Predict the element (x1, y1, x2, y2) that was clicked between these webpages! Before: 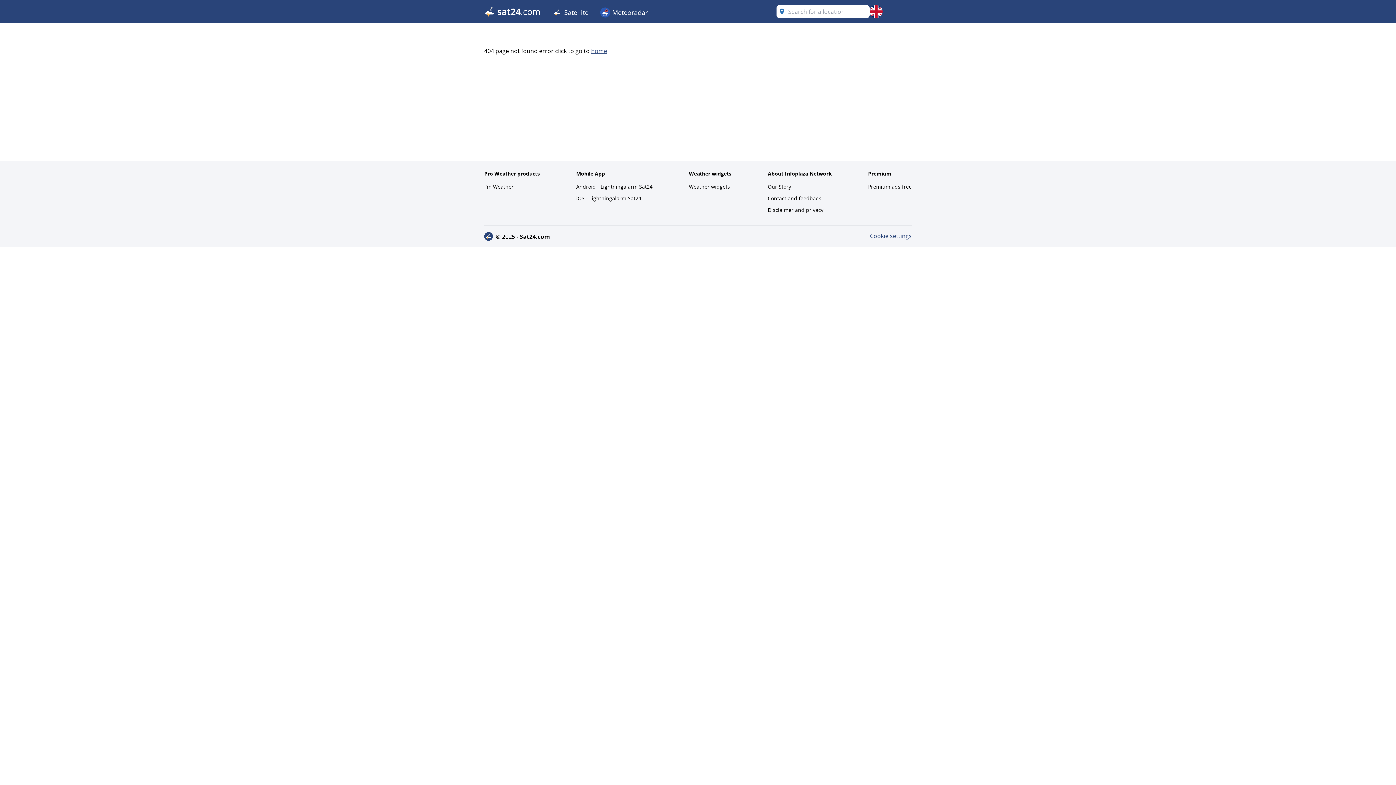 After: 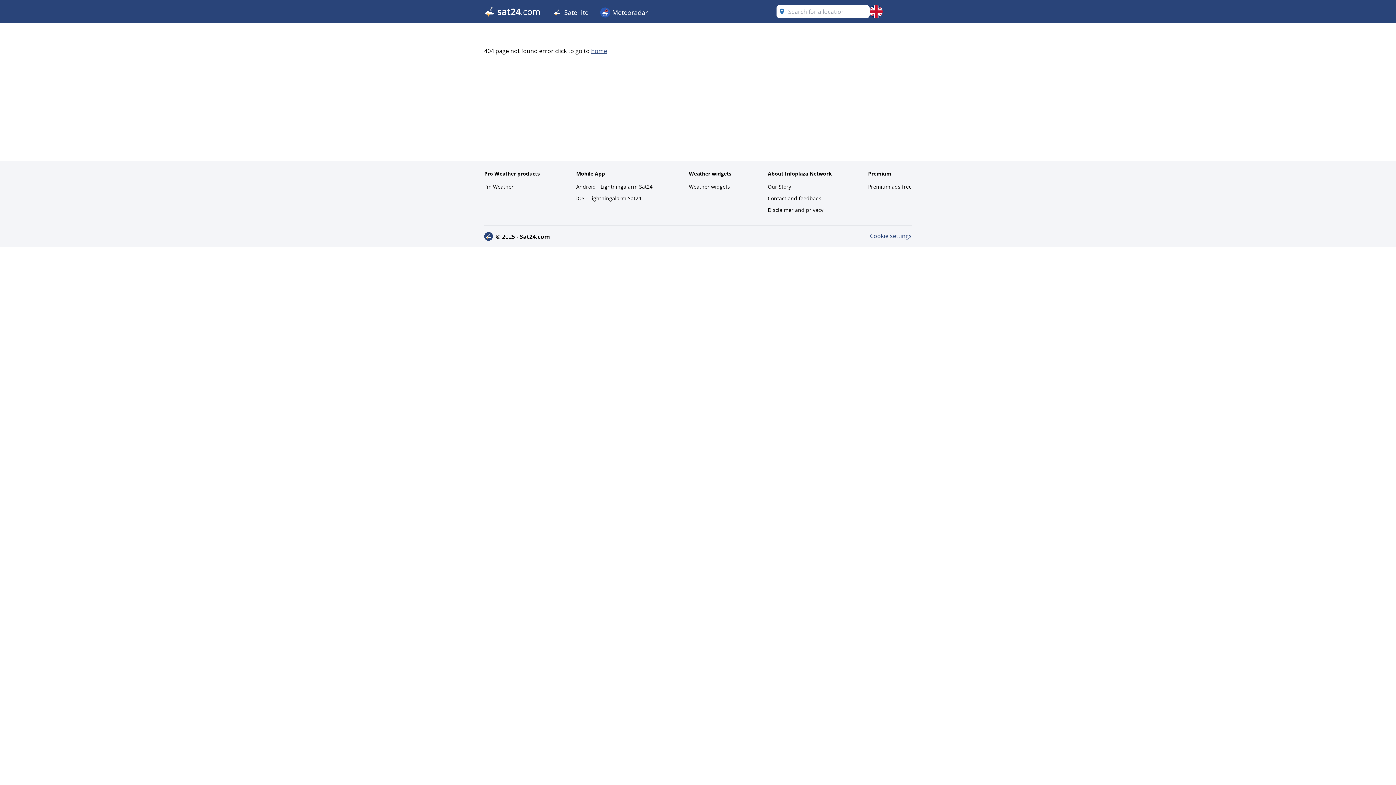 Action: label: Cookie settings bbox: (870, 232, 912, 240)